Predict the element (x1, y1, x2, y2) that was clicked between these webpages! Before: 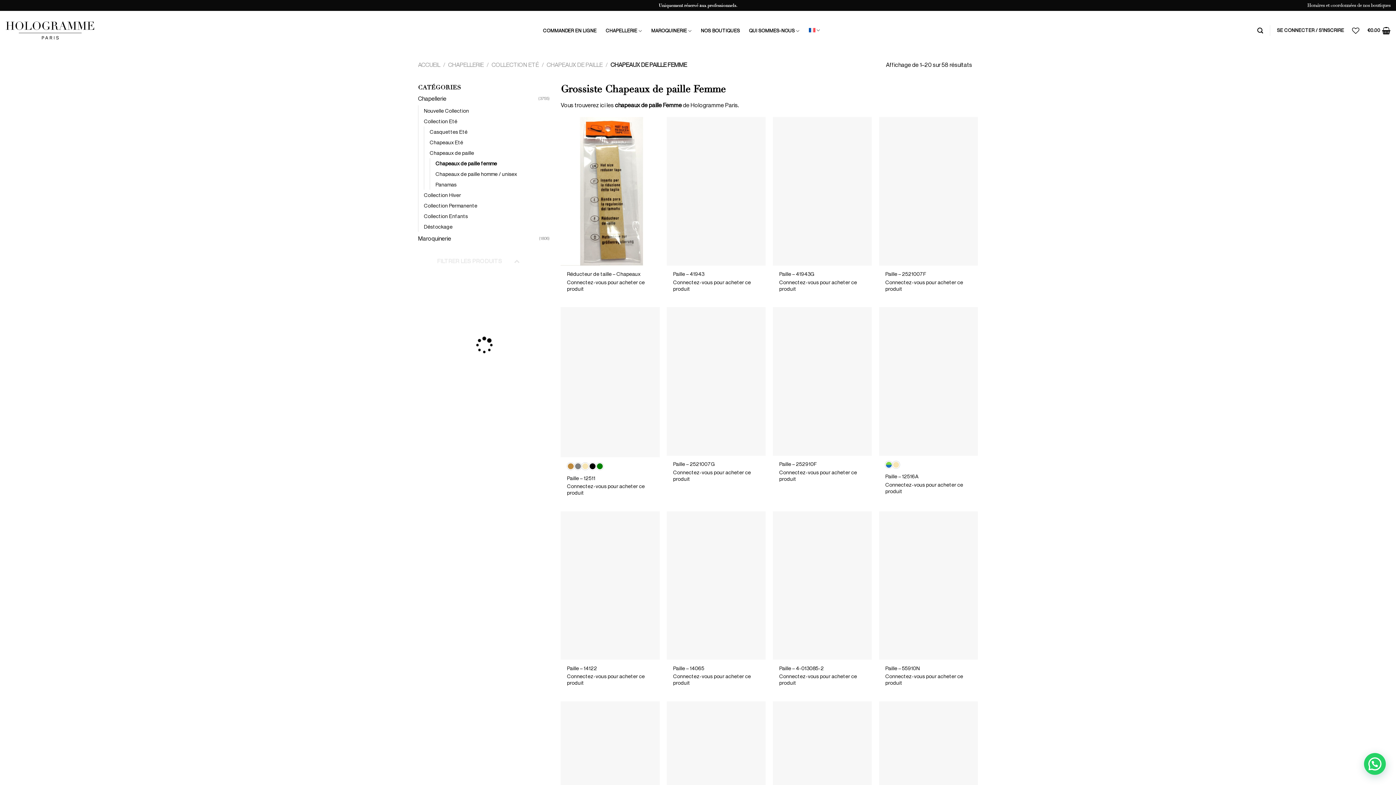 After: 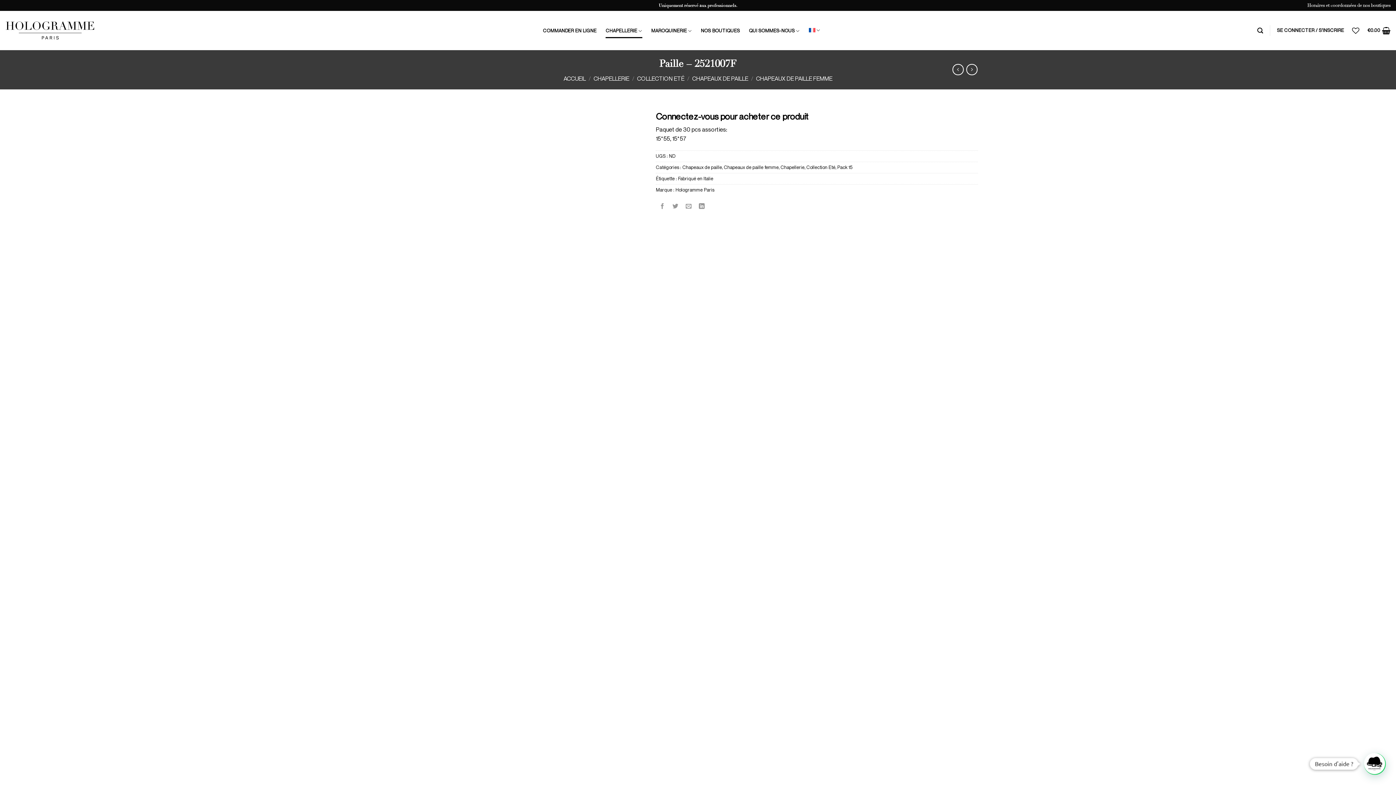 Action: bbox: (885, 271, 926, 277) label: Paille – 2521007F